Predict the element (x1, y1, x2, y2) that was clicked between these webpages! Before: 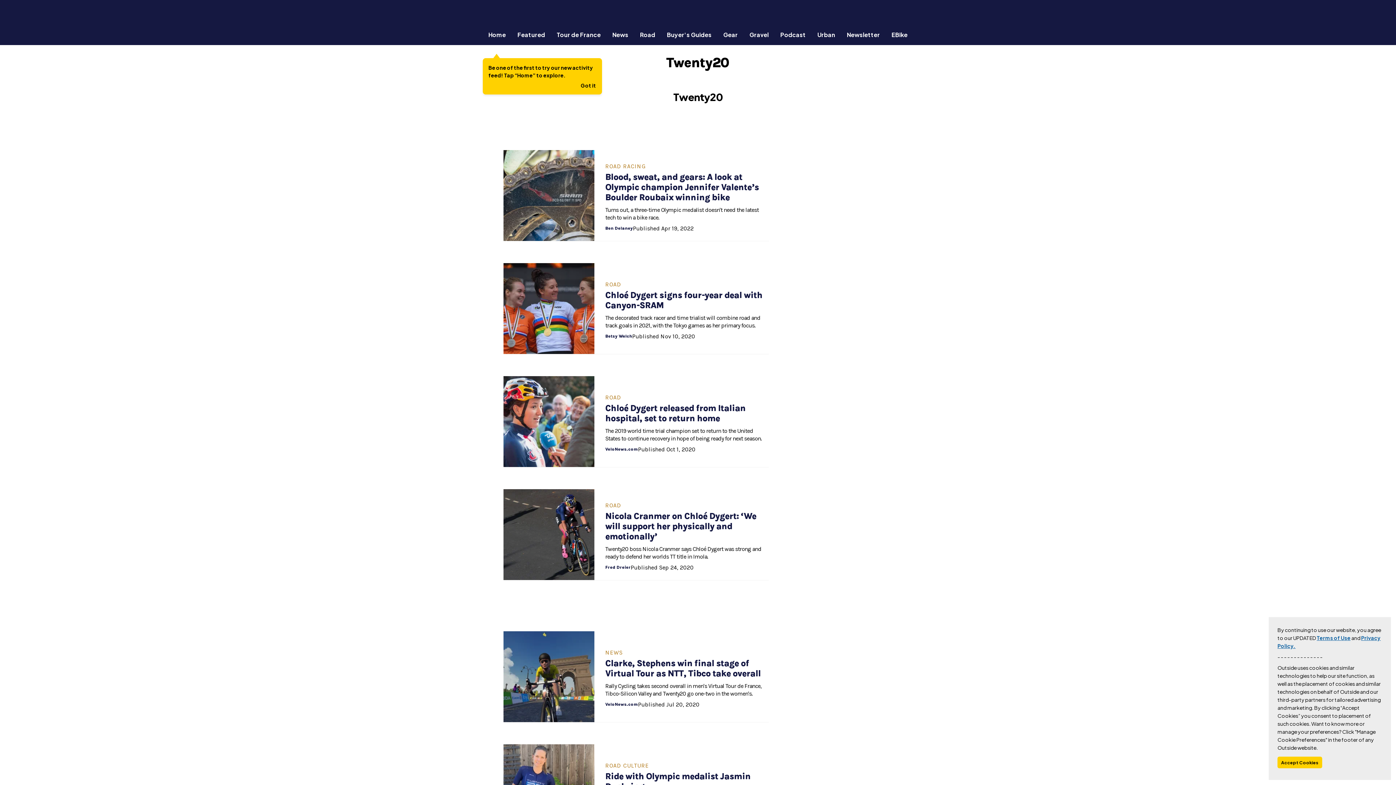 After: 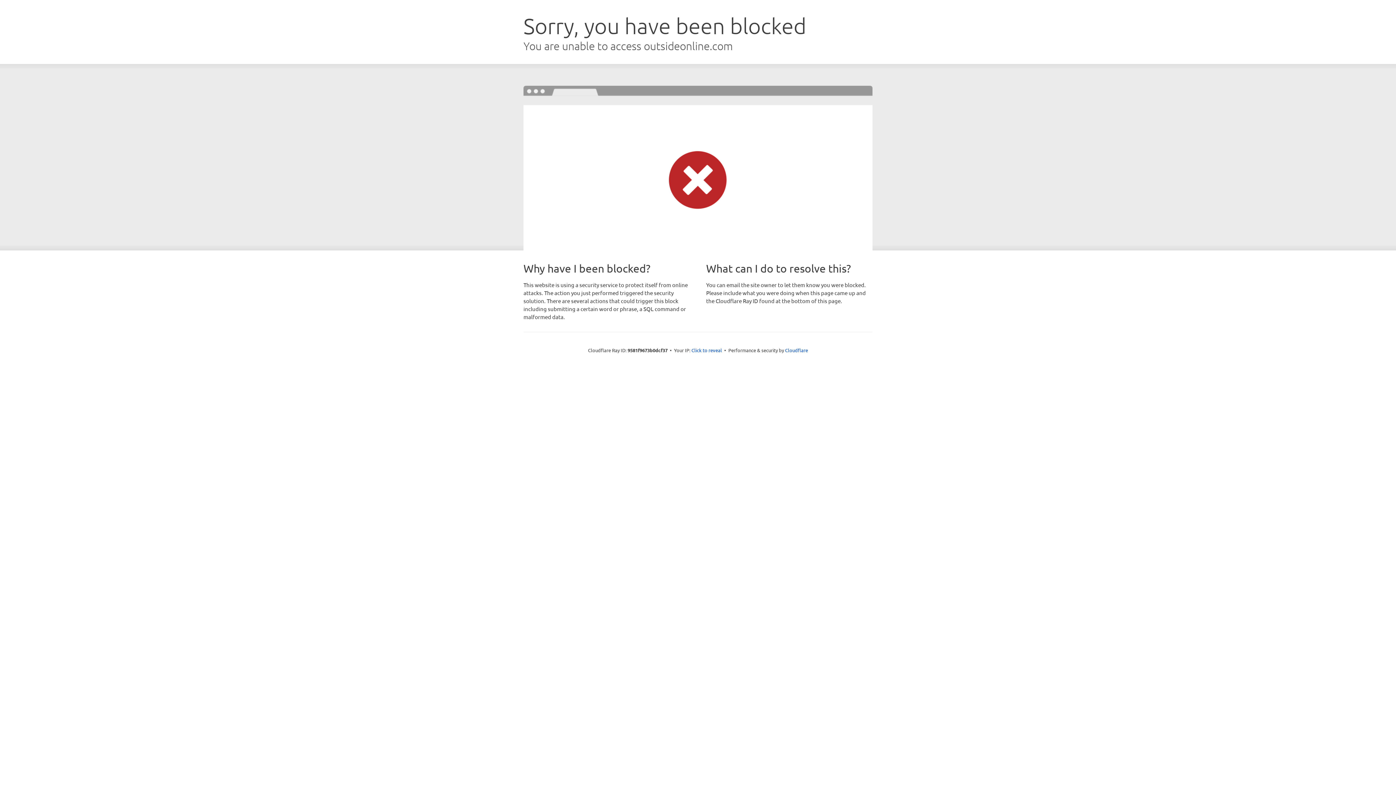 Action: label: Read more - Chloé Dygert signs four-year deal with Canyon-SRAM bbox: (503, 263, 594, 354)